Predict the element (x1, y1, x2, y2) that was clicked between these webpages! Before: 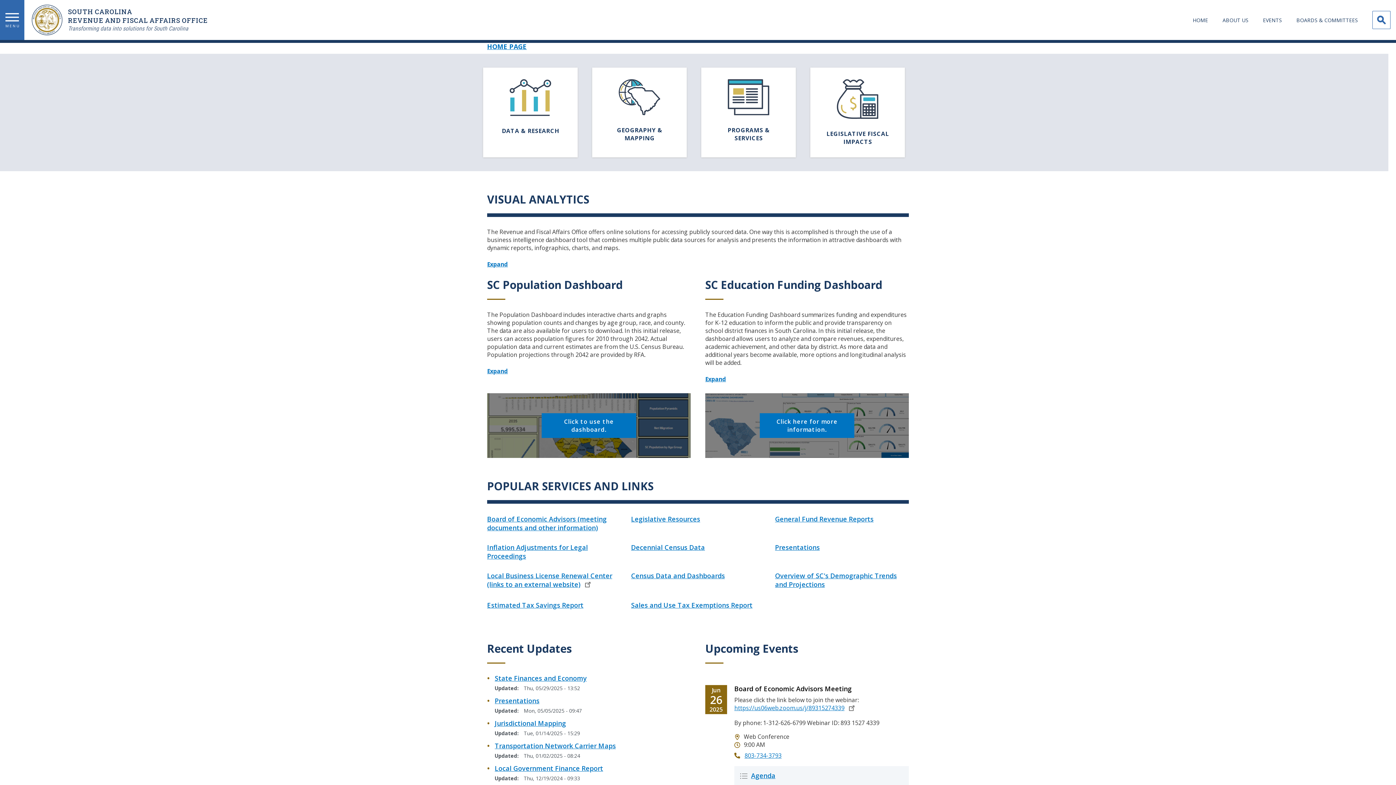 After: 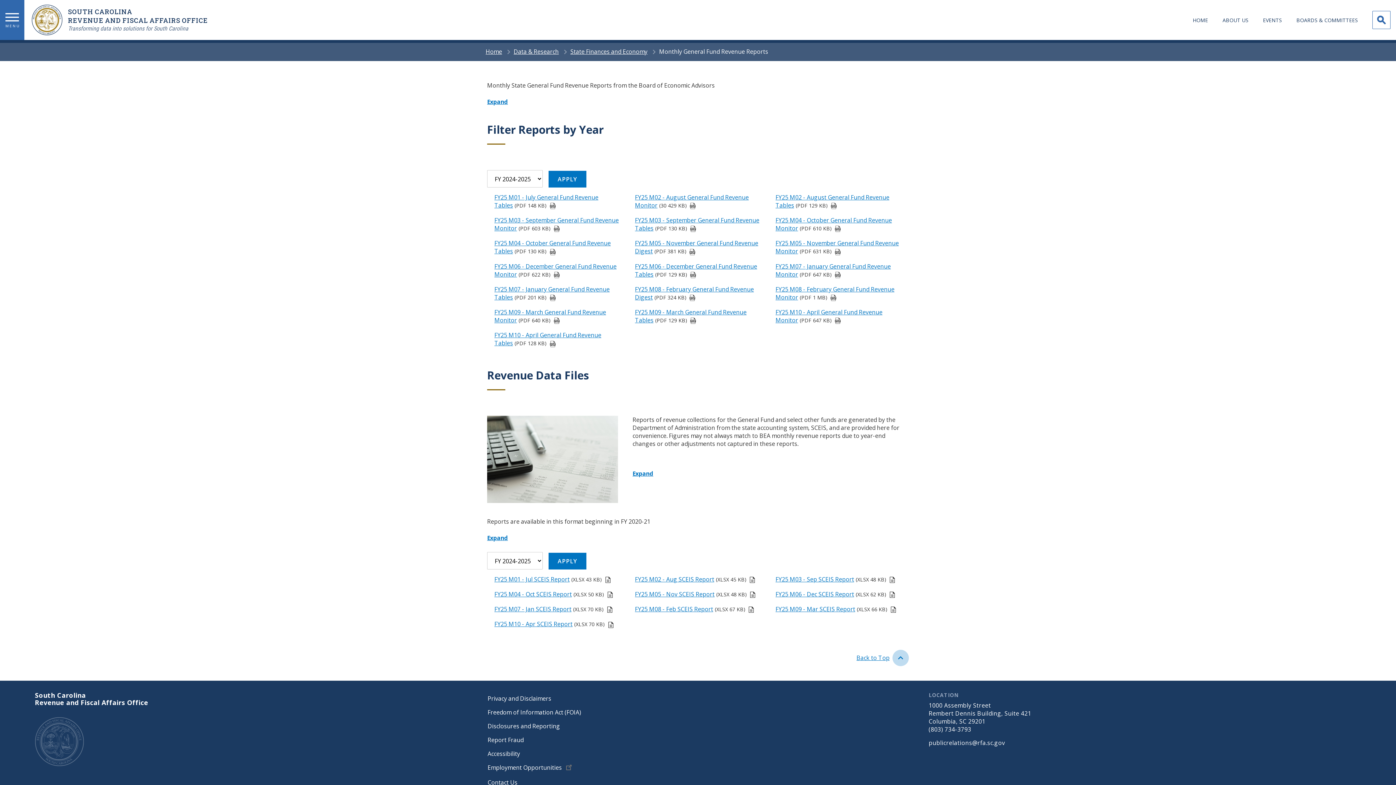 Action: bbox: (775, 514, 873, 523) label: General Fund Revenue Reports